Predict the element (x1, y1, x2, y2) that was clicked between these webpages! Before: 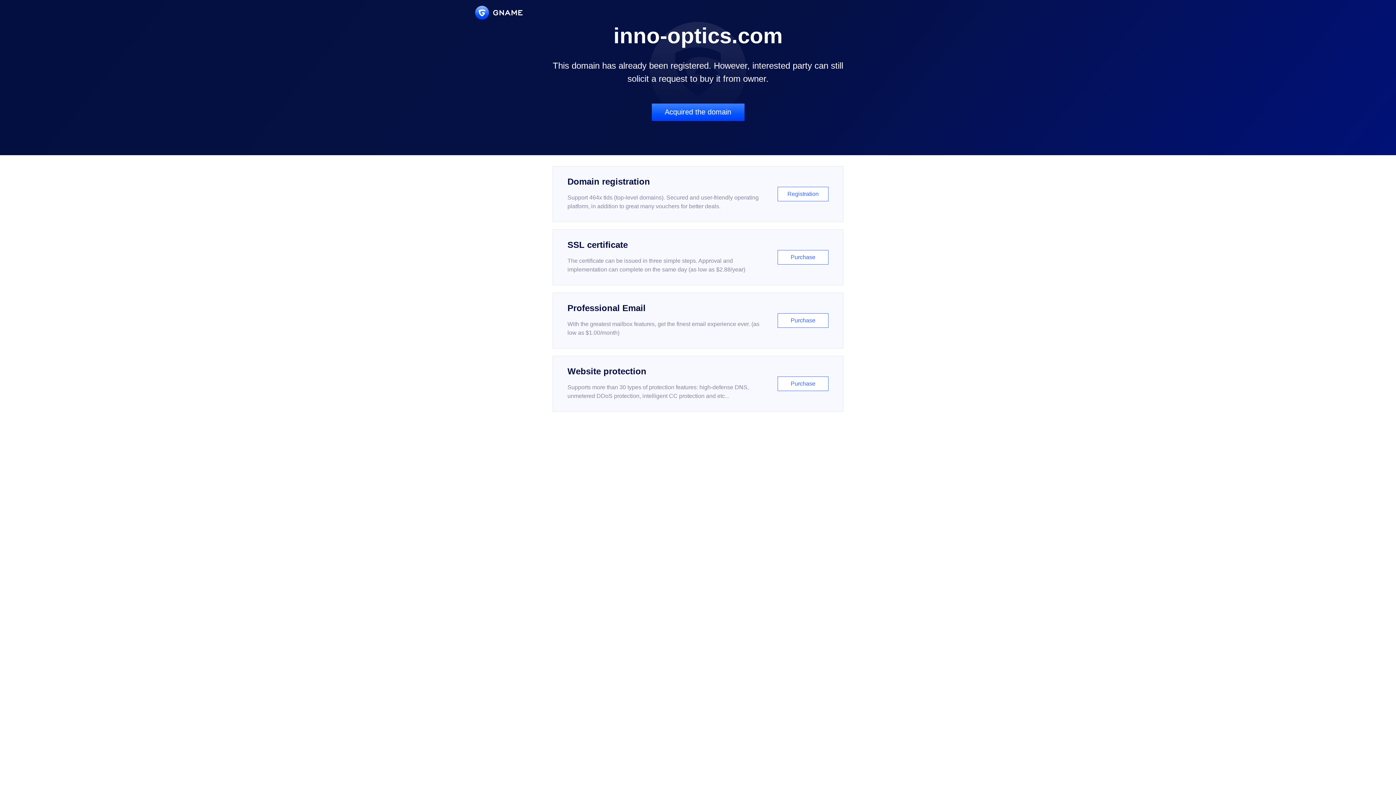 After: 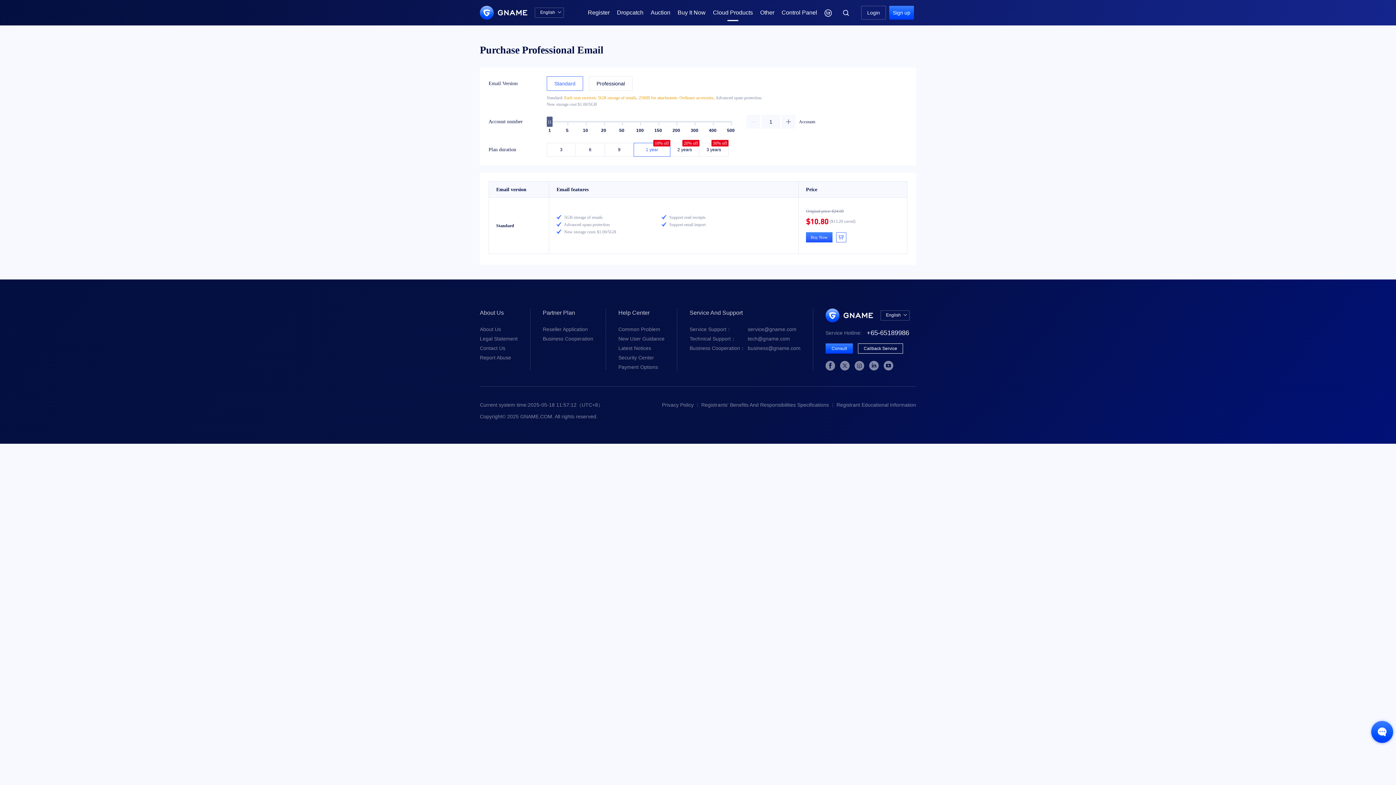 Action: bbox: (552, 292, 843, 348) label: Professional Email

With the greatest mailbox features, get the finest email experience ever. (as low as $1.00/month)

Purchase